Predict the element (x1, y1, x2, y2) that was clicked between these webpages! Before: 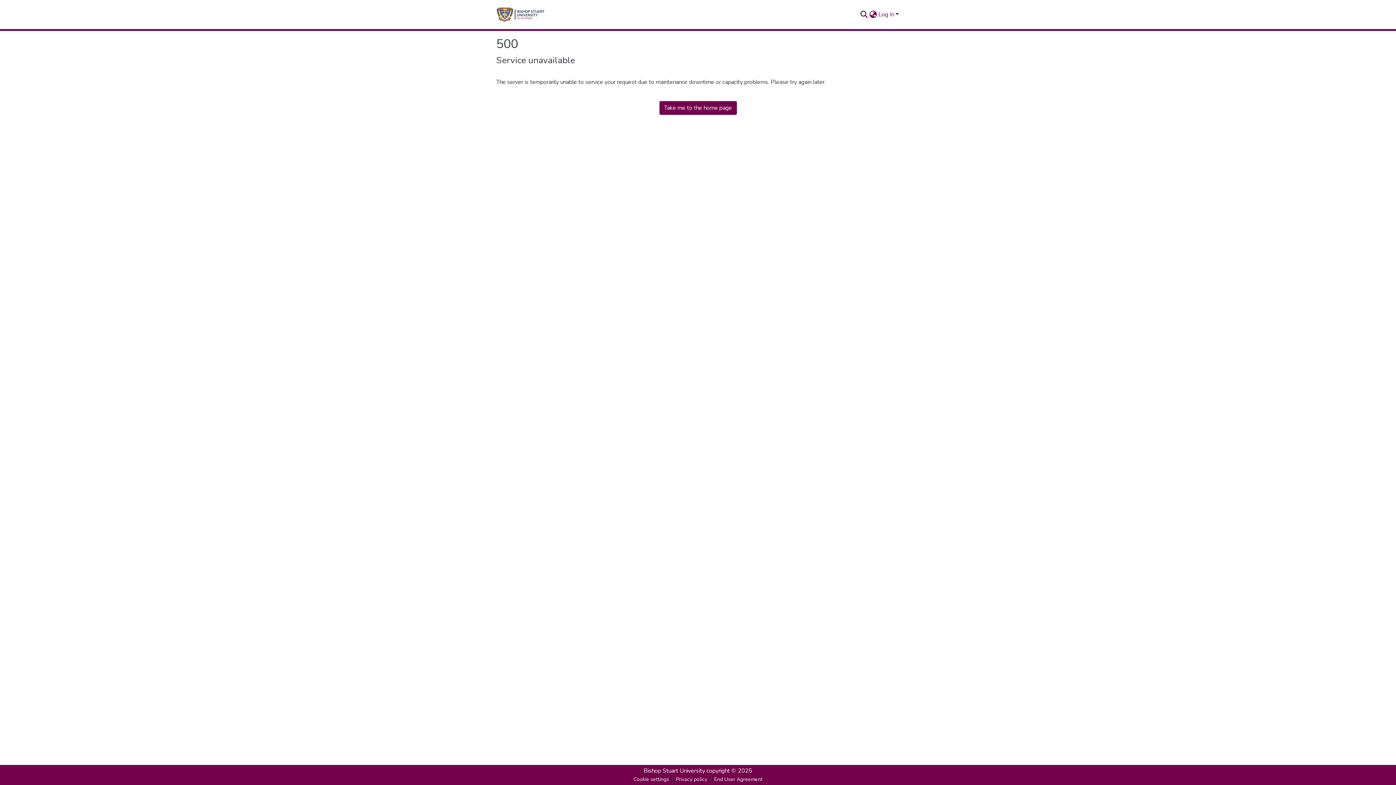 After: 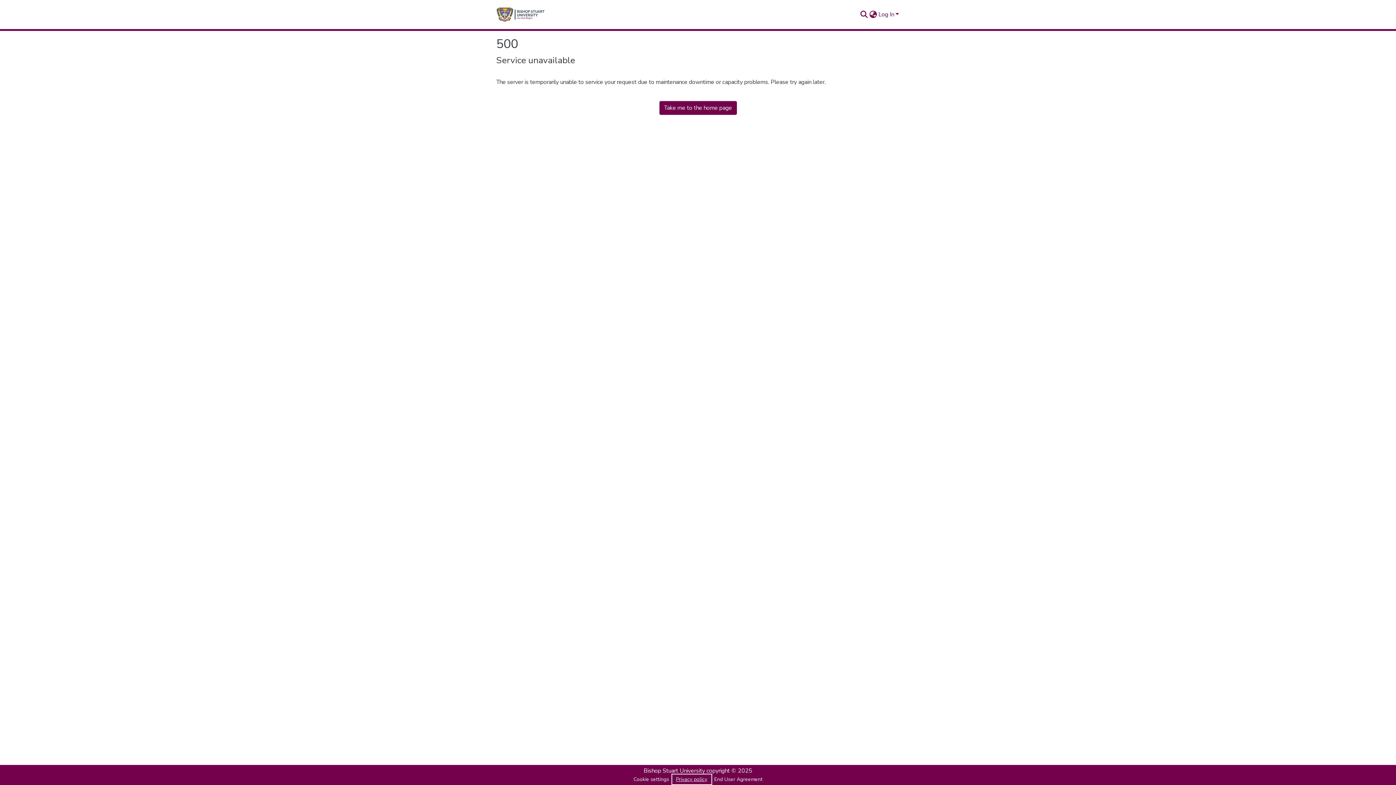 Action: bbox: (672, 775, 710, 784) label: Privacy policy